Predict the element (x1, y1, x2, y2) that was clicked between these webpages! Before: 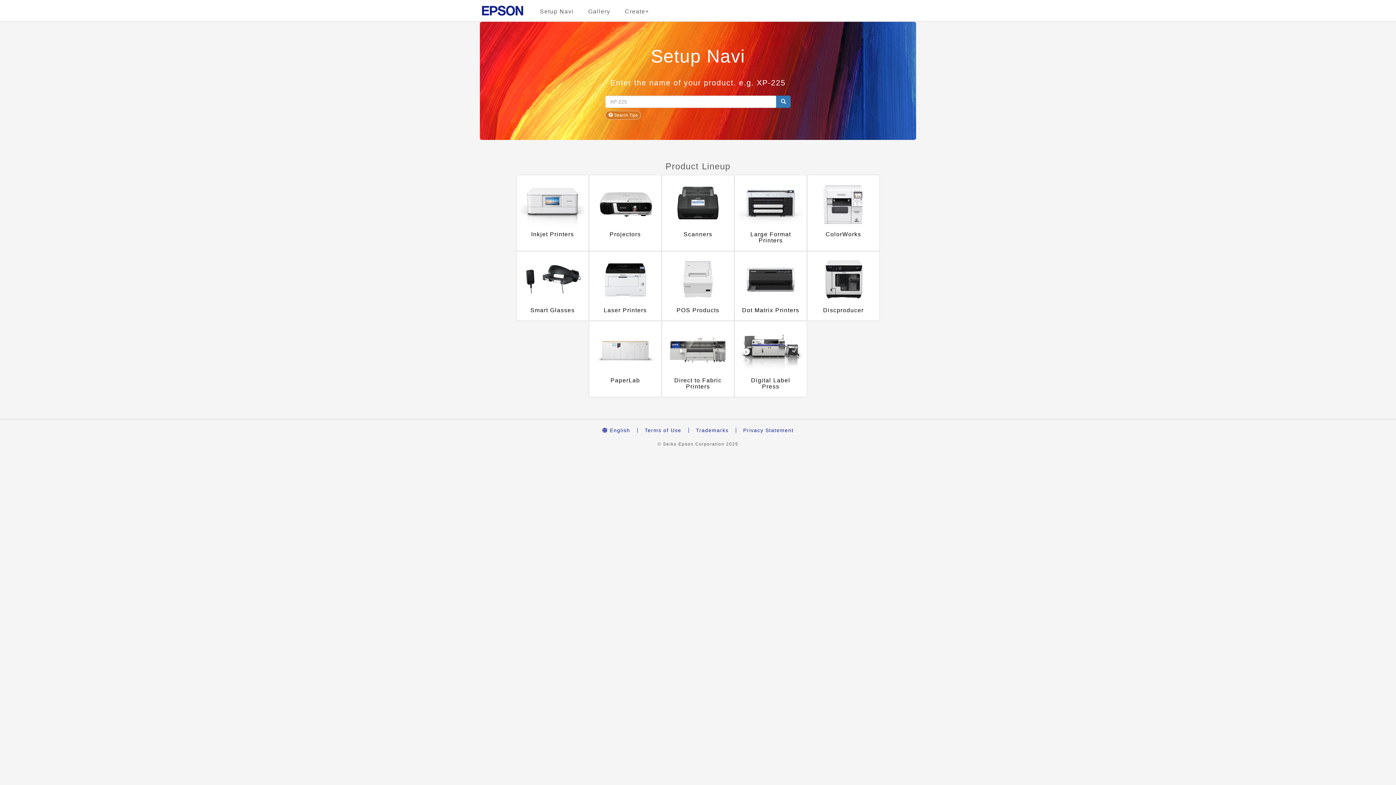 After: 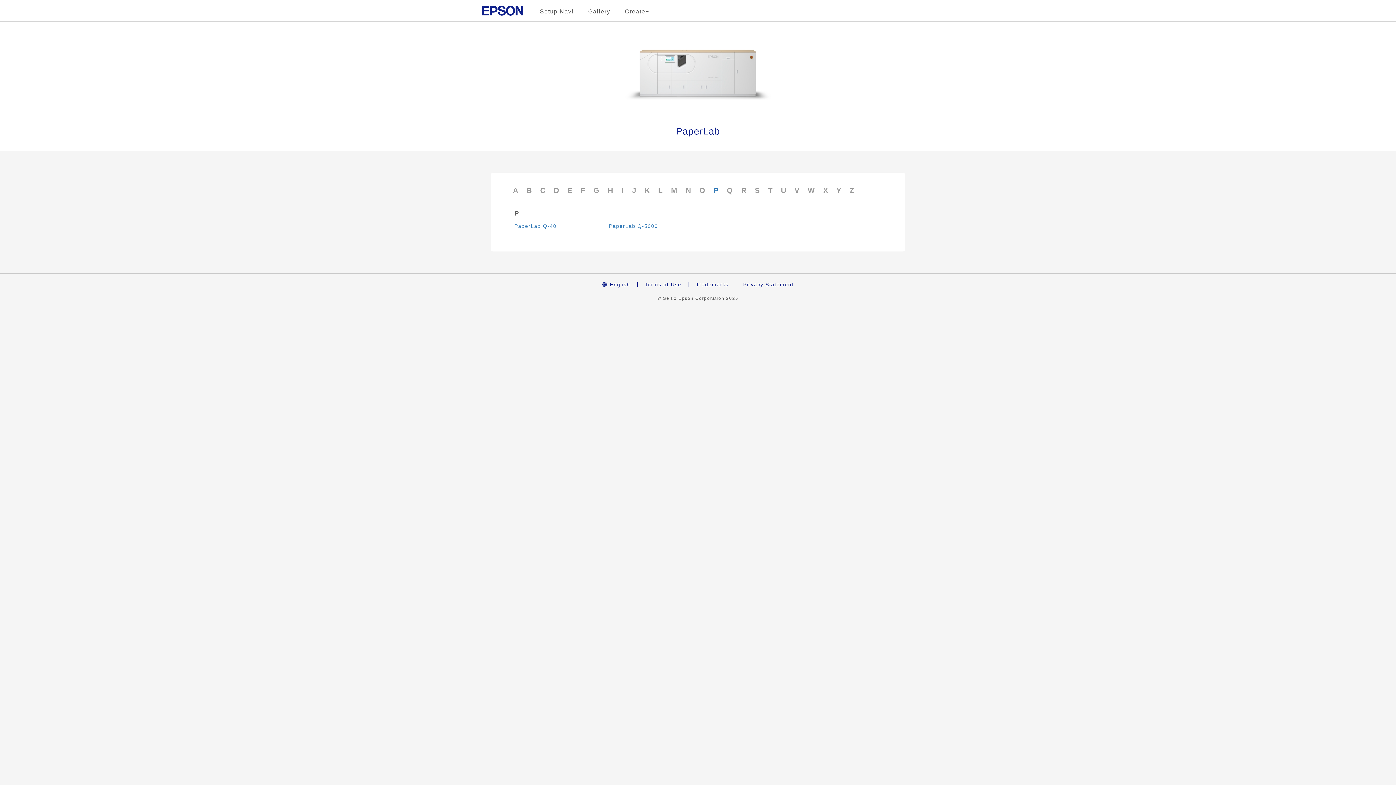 Action: bbox: (589, 321, 661, 397) label: PaperLab